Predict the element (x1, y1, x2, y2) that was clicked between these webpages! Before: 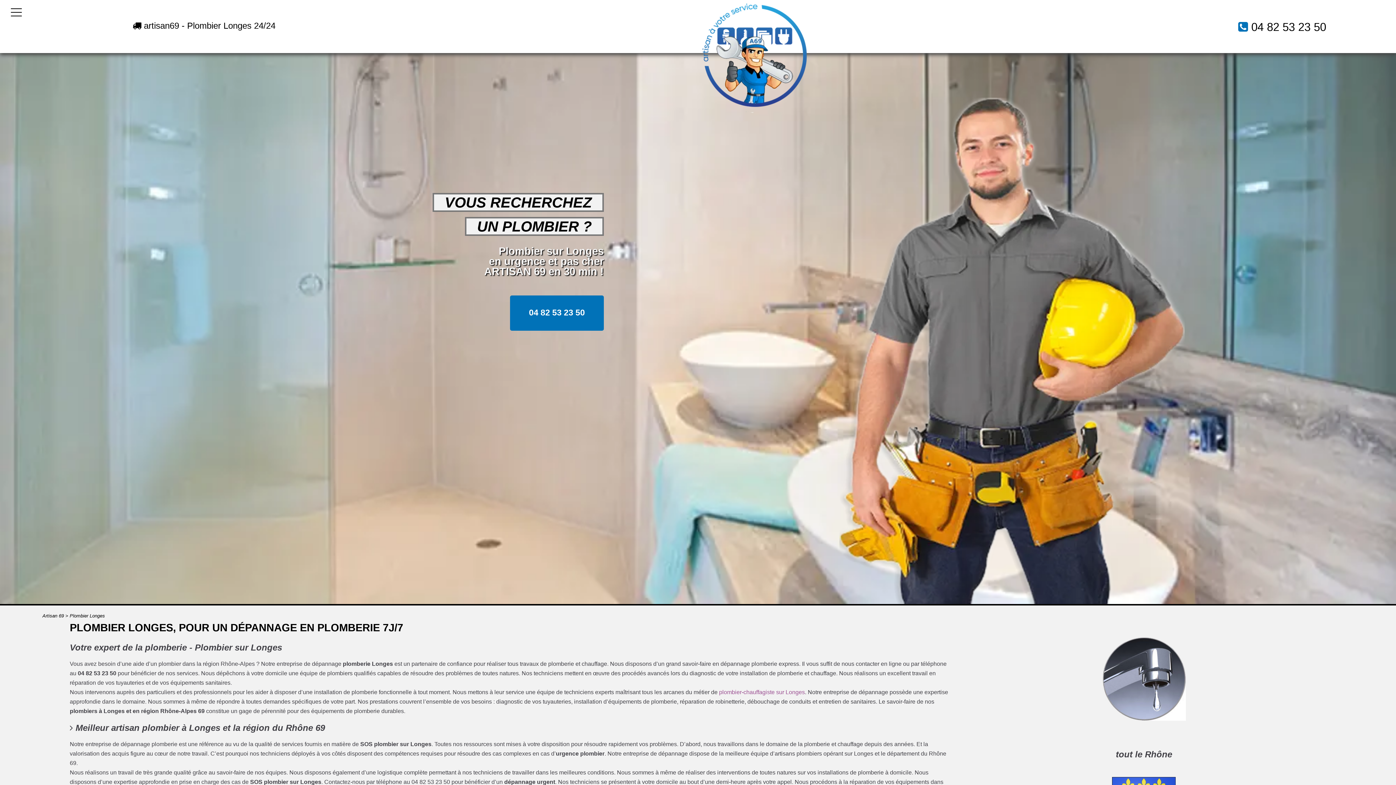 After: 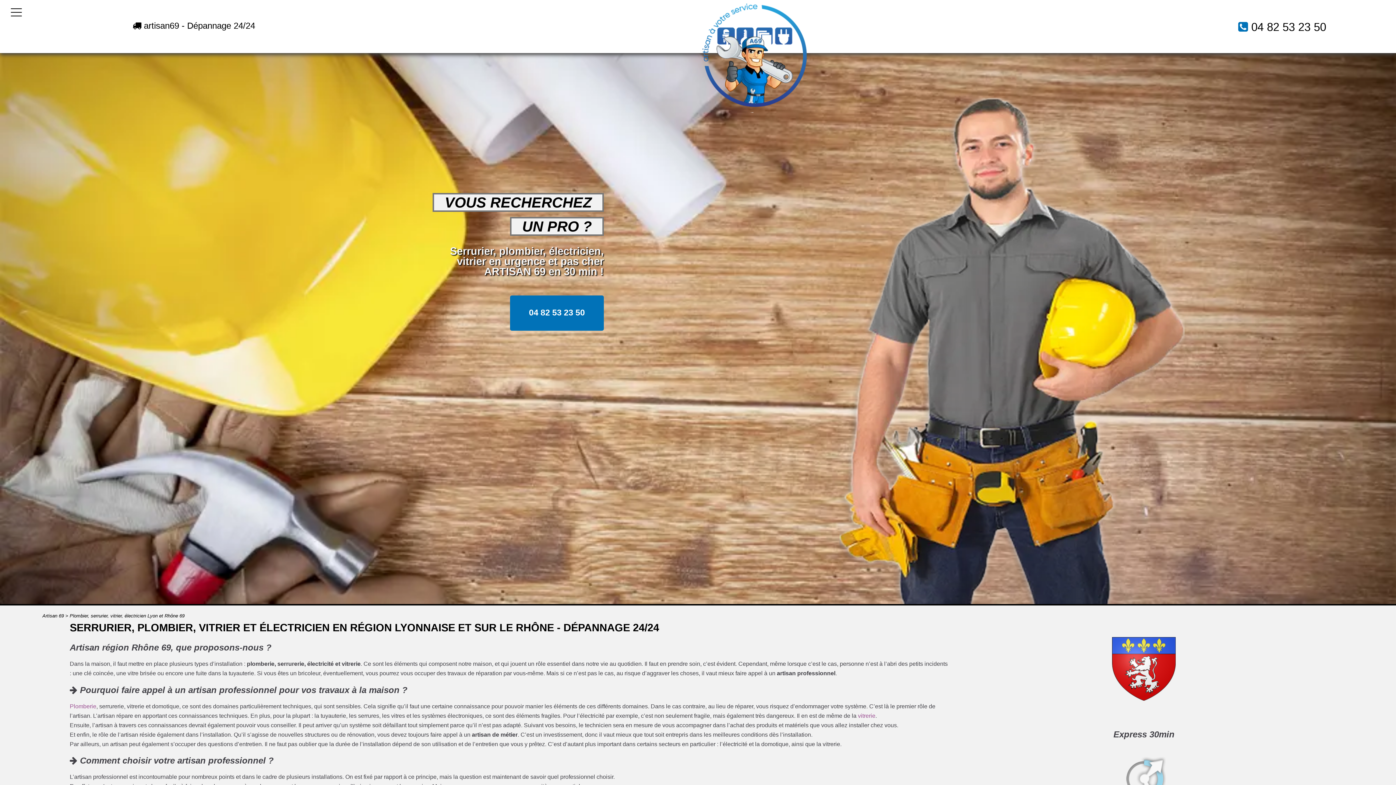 Action: label: Artisan 69 bbox: (42, 613, 63, 618)